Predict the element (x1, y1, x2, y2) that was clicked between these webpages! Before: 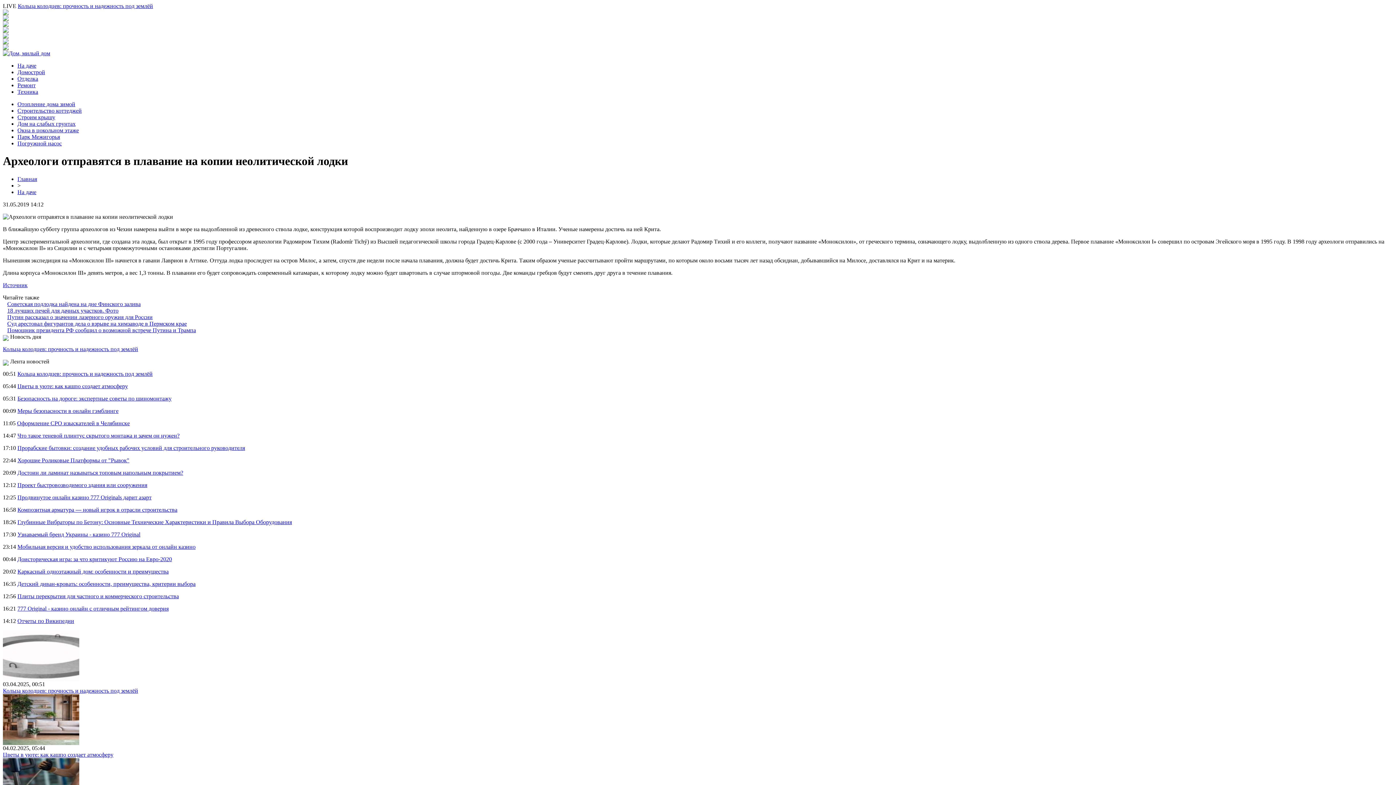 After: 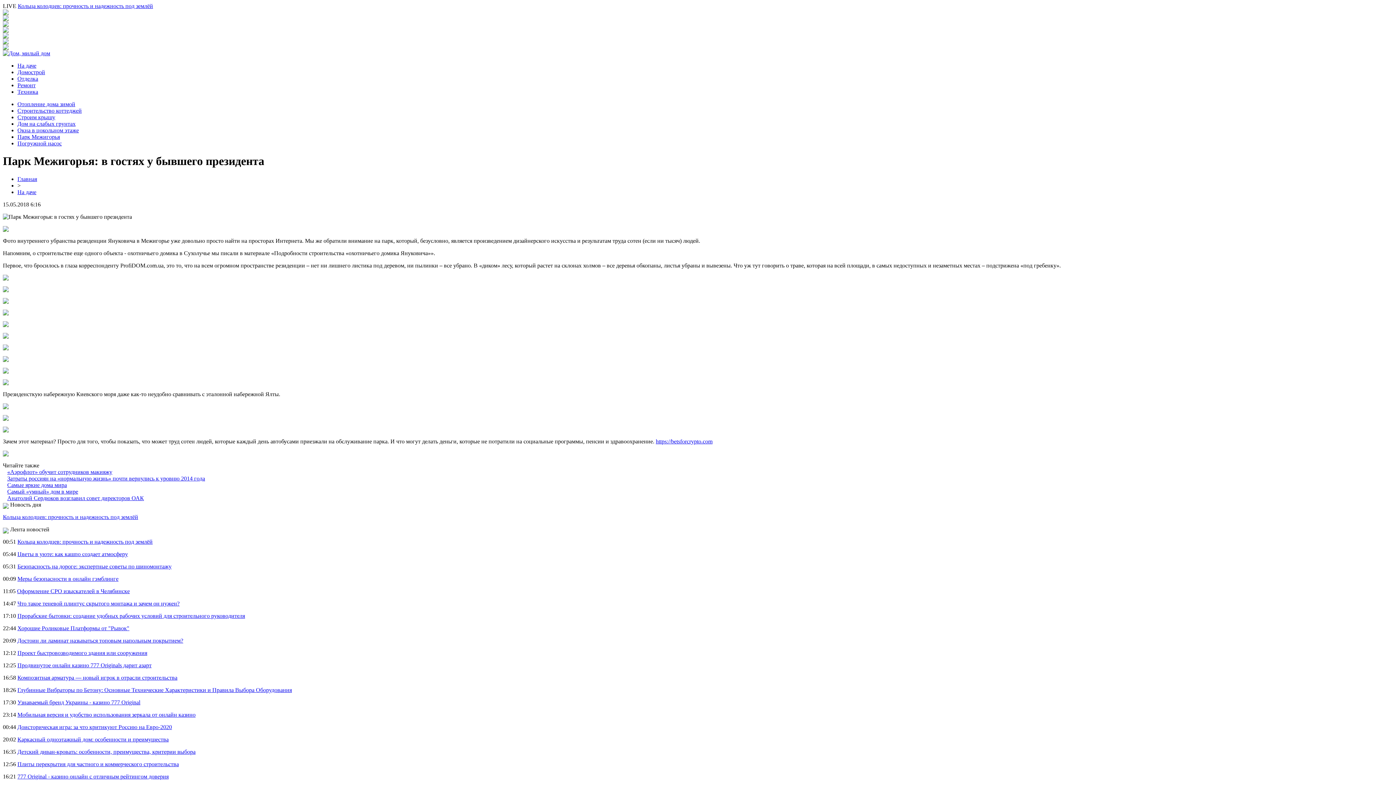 Action: bbox: (17, 133, 60, 140) label: Парк Межигорья